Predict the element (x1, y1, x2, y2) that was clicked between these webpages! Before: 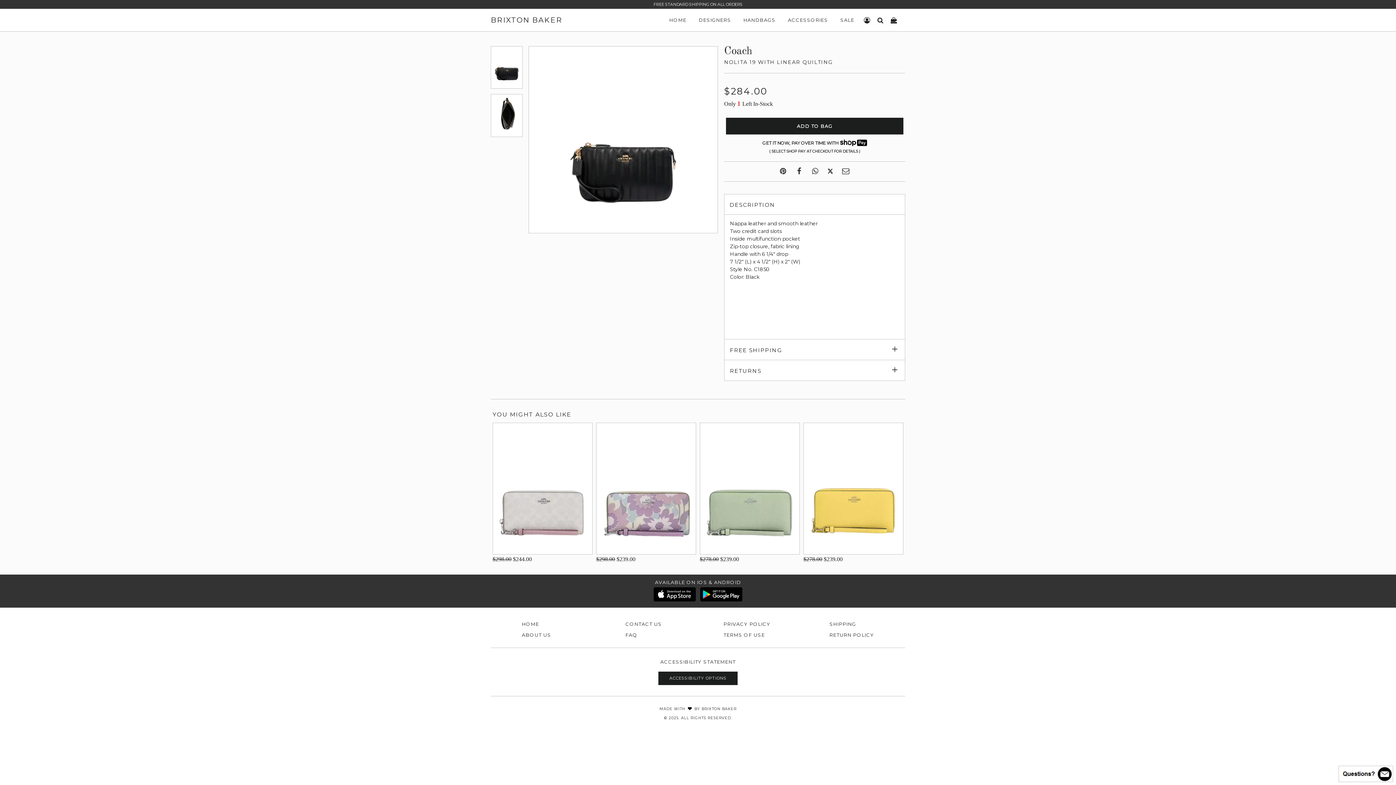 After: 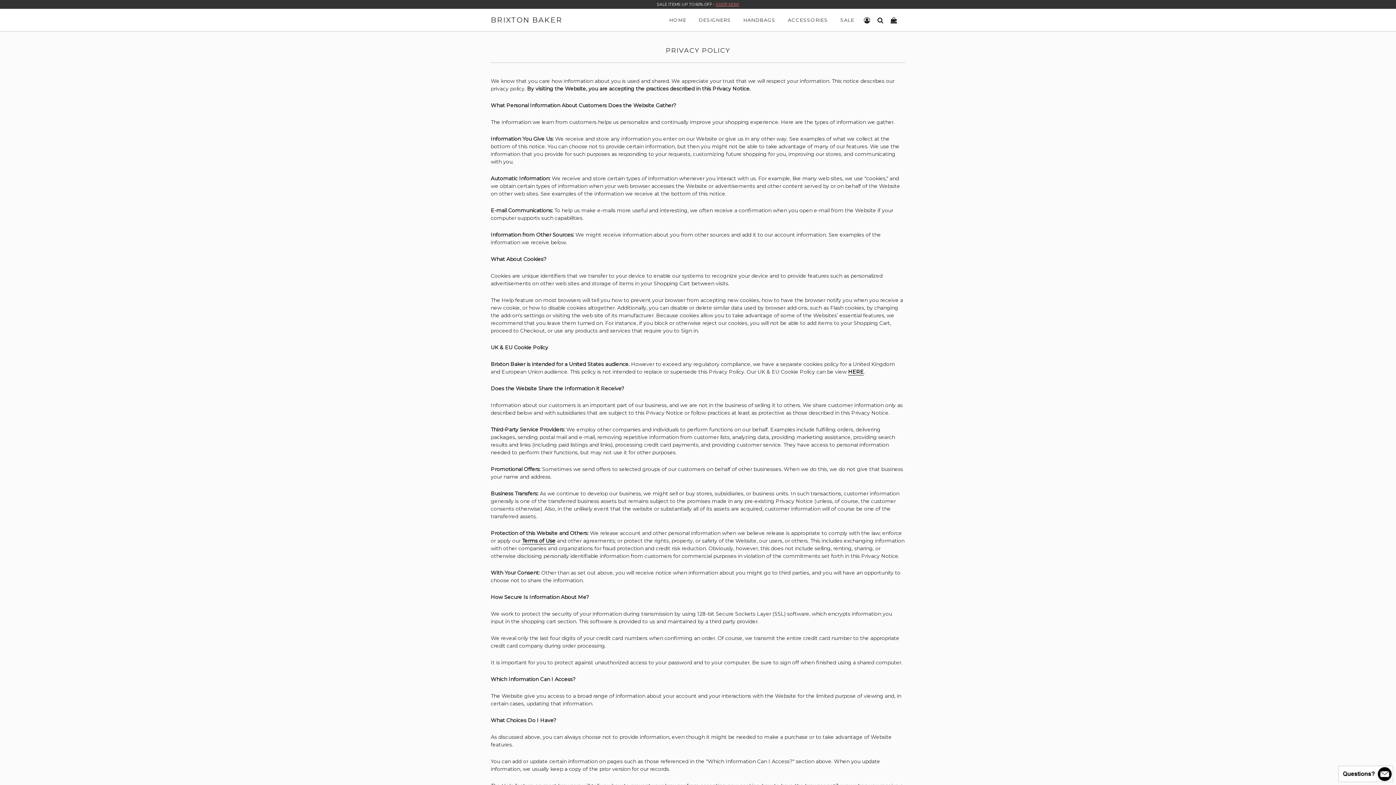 Action: bbox: (723, 621, 770, 627) label: PRIVACY POLICY